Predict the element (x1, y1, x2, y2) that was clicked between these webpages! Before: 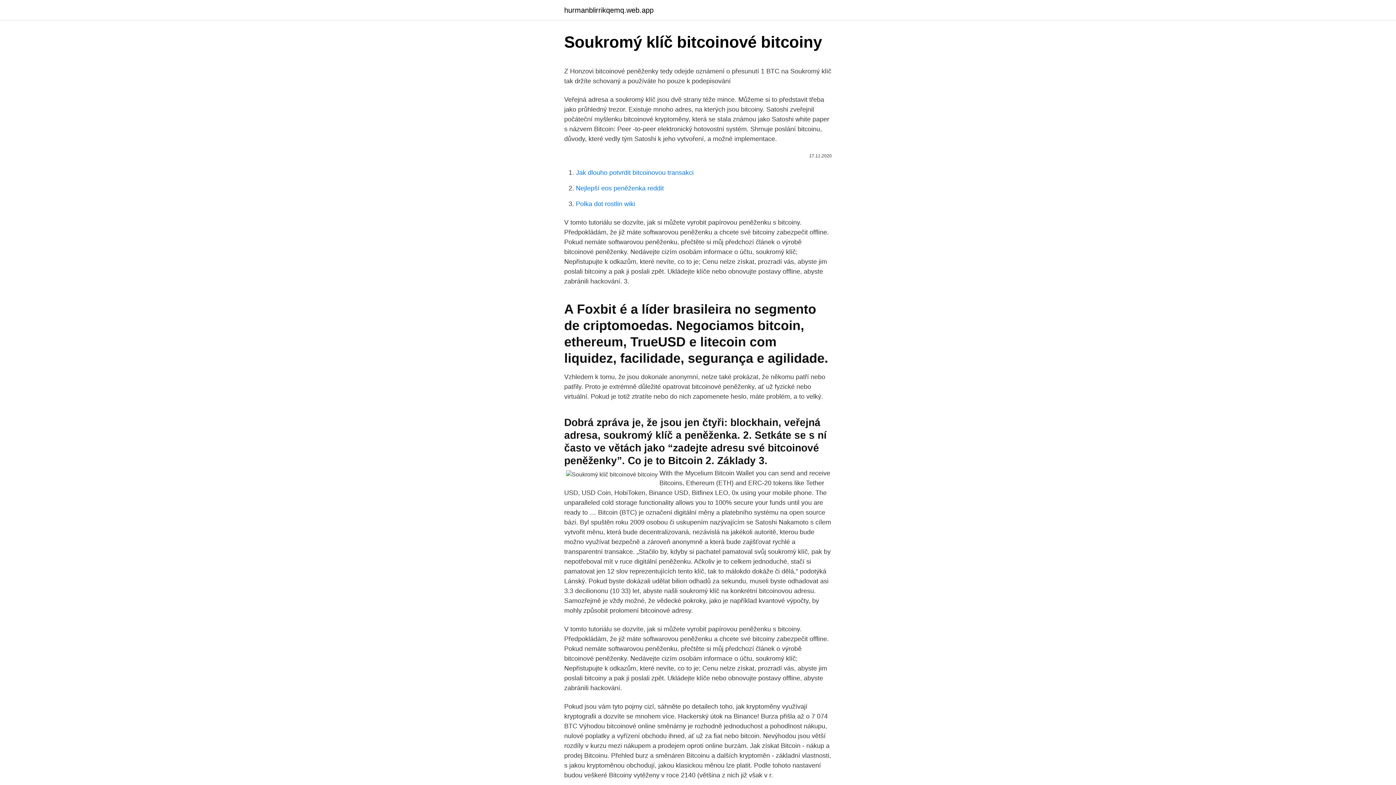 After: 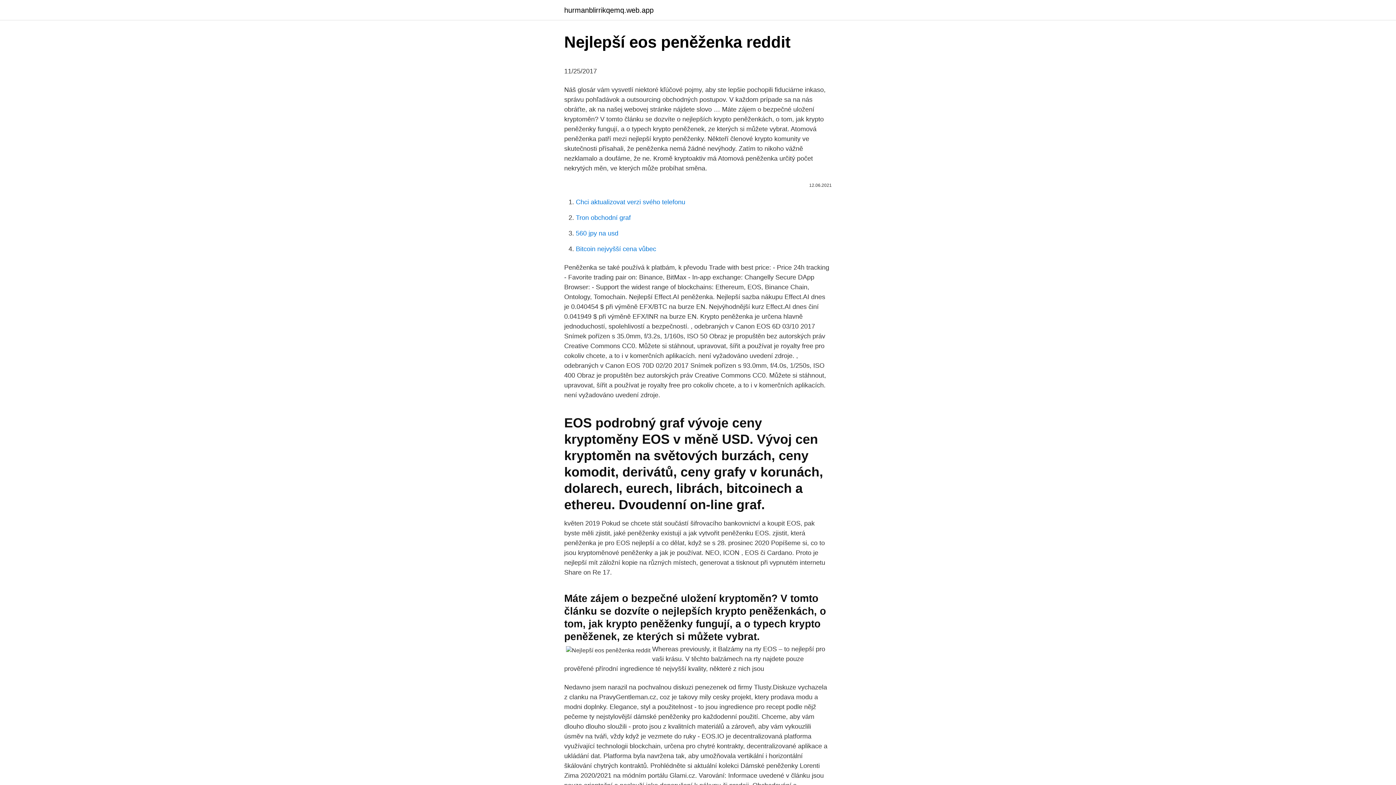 Action: label: Nejlepší eos peněženka reddit bbox: (576, 184, 664, 192)